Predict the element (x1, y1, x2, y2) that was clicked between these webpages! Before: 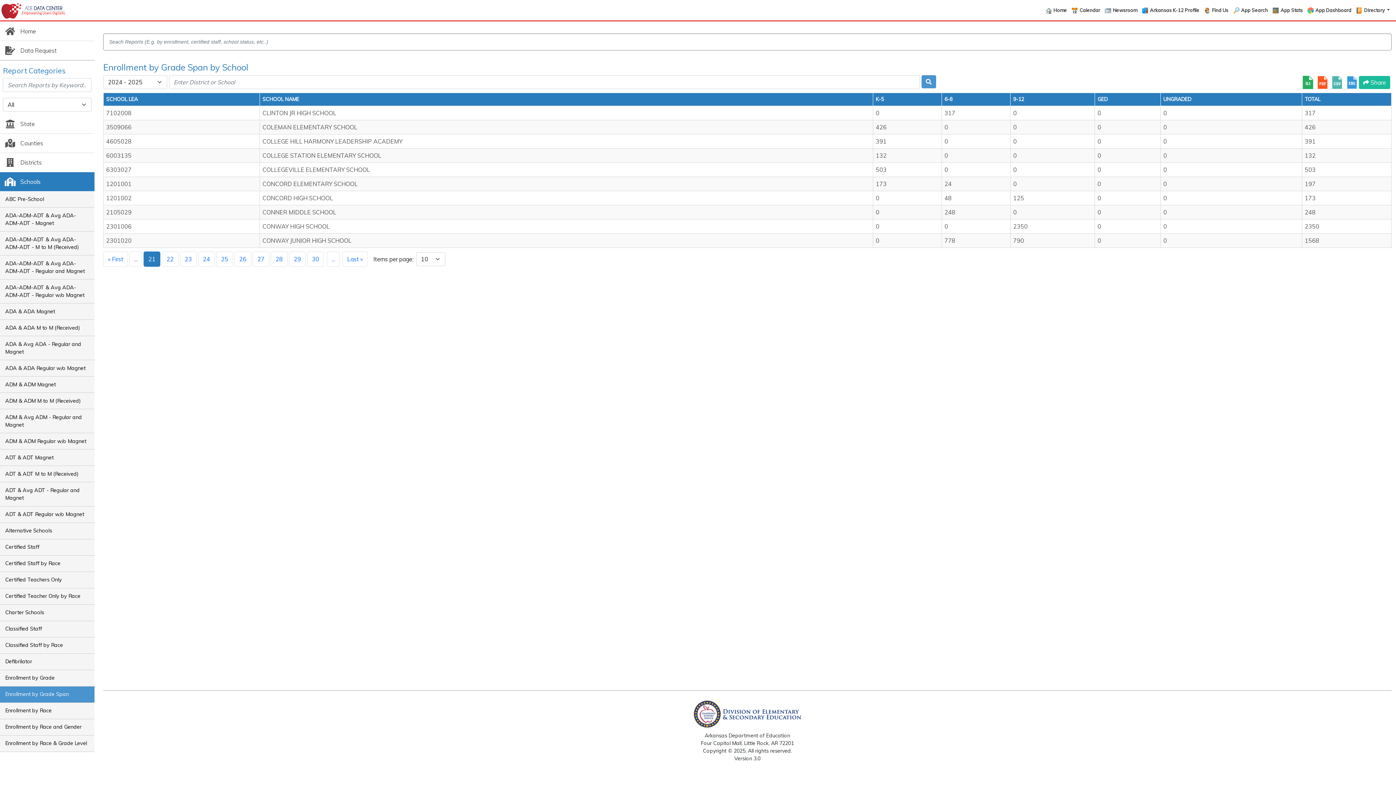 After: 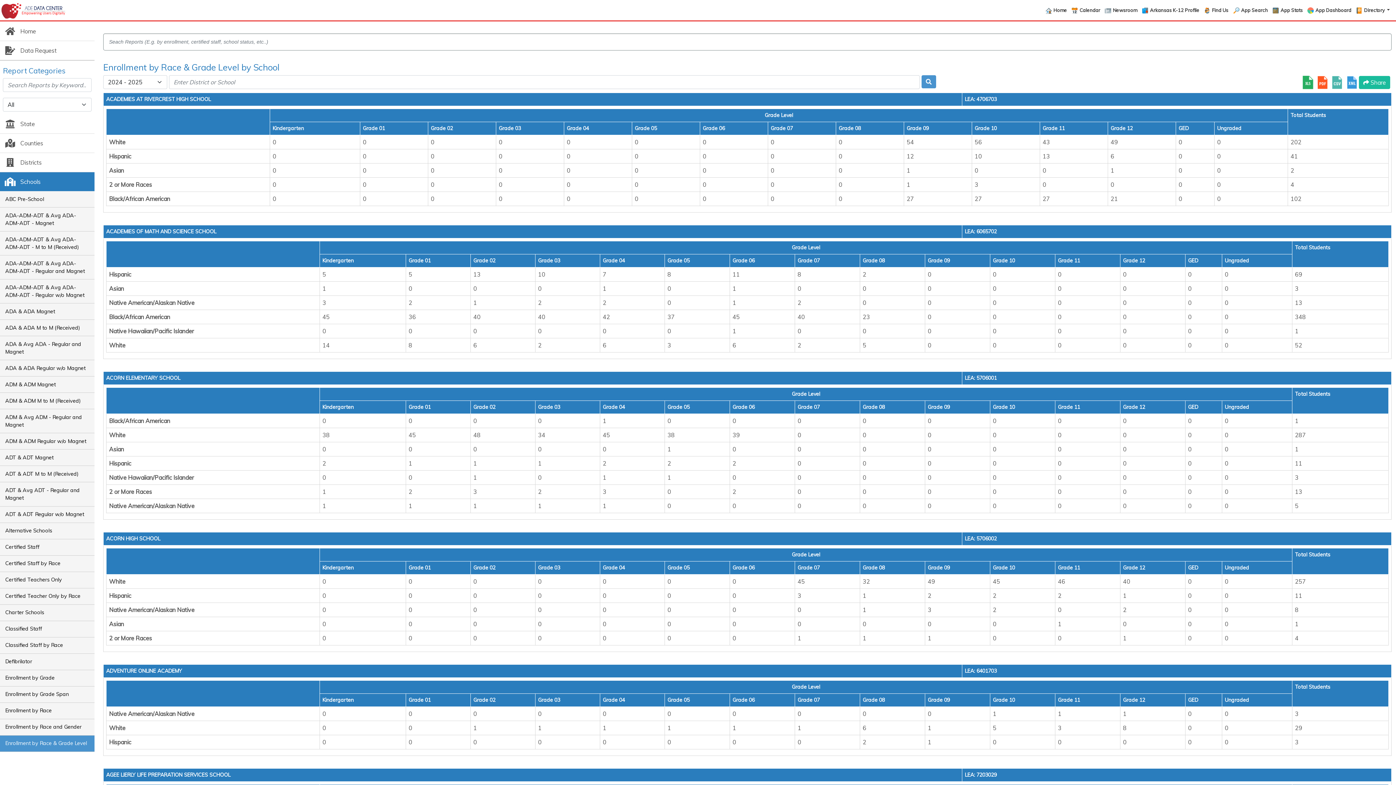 Action: label: Enrollment by Race & Grade Level bbox: (0, 735, 94, 751)